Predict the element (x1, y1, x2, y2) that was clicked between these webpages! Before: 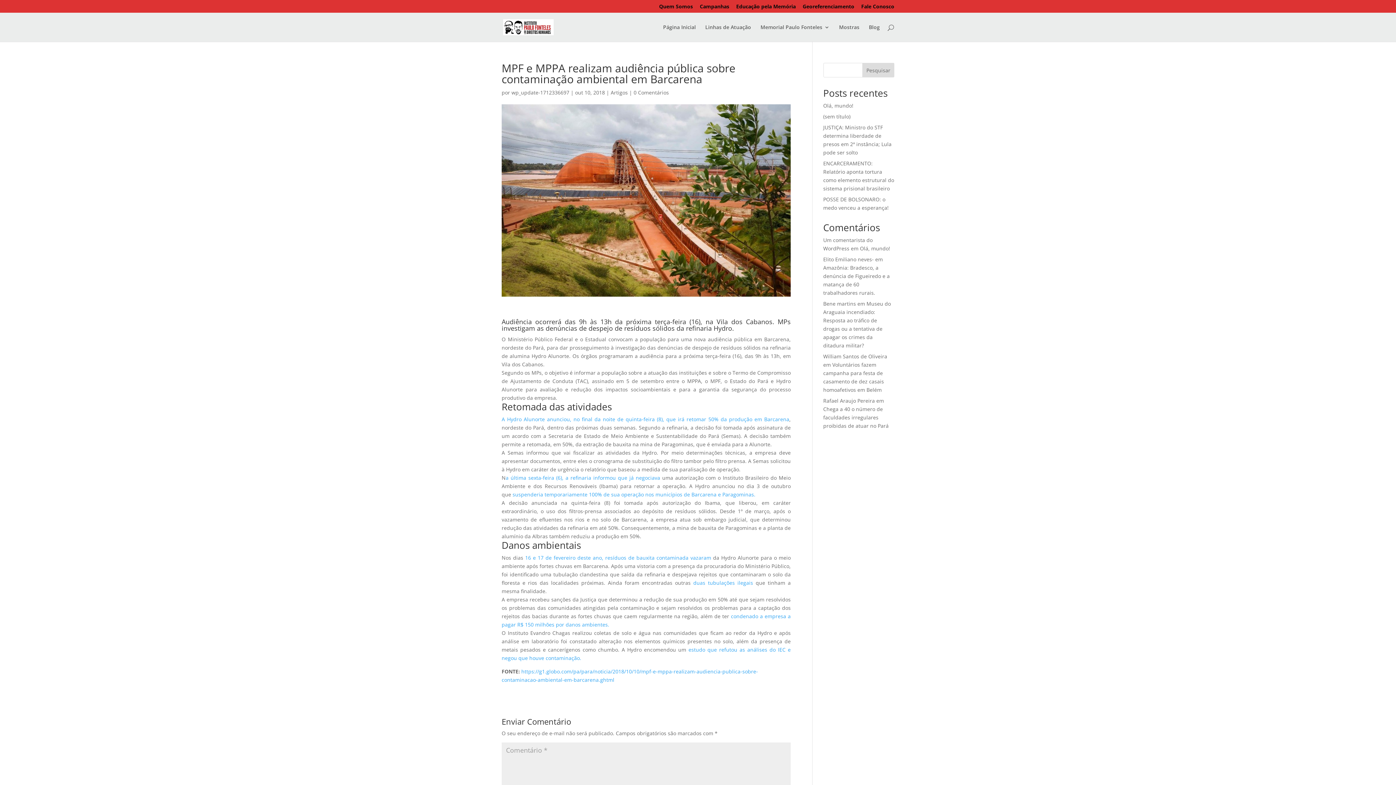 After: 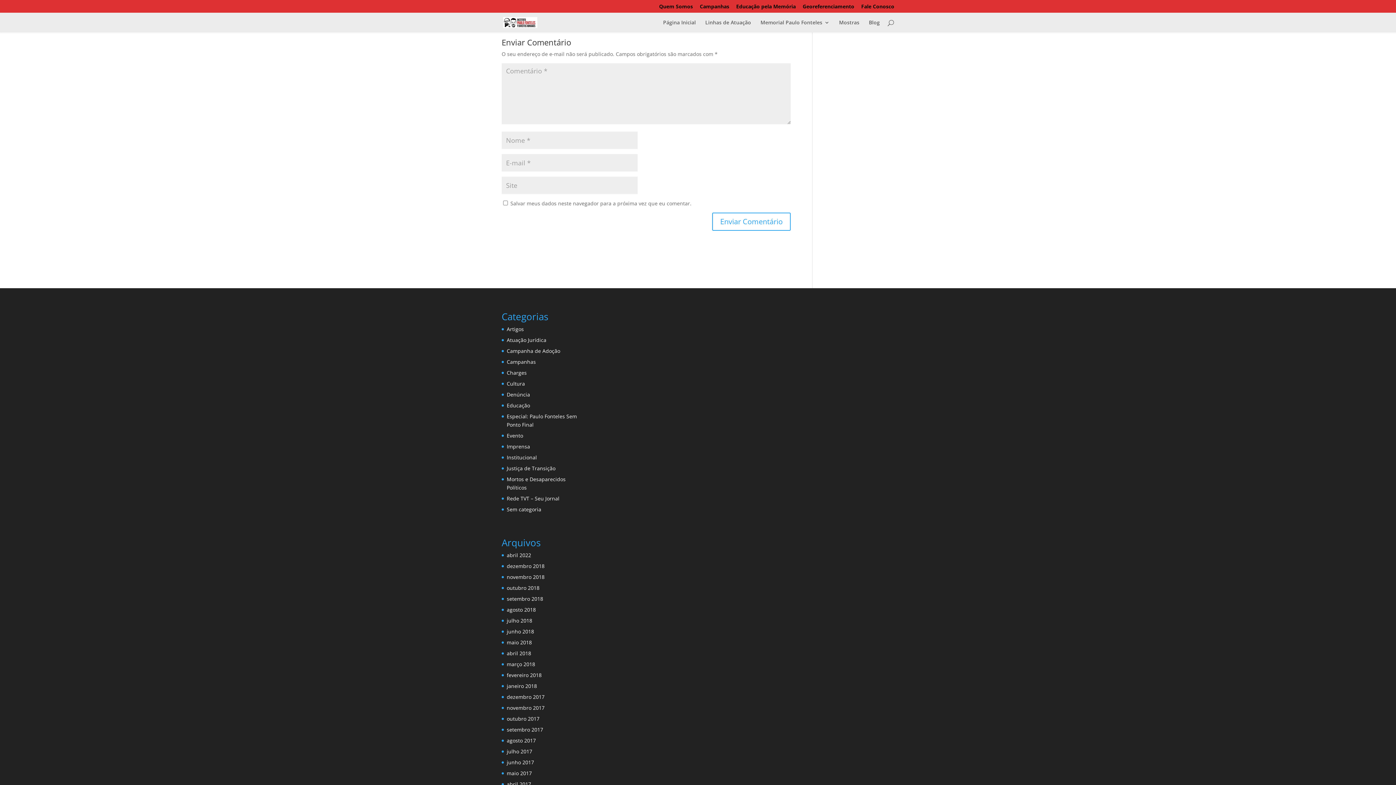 Action: label: 0 Comentários bbox: (633, 89, 669, 96)